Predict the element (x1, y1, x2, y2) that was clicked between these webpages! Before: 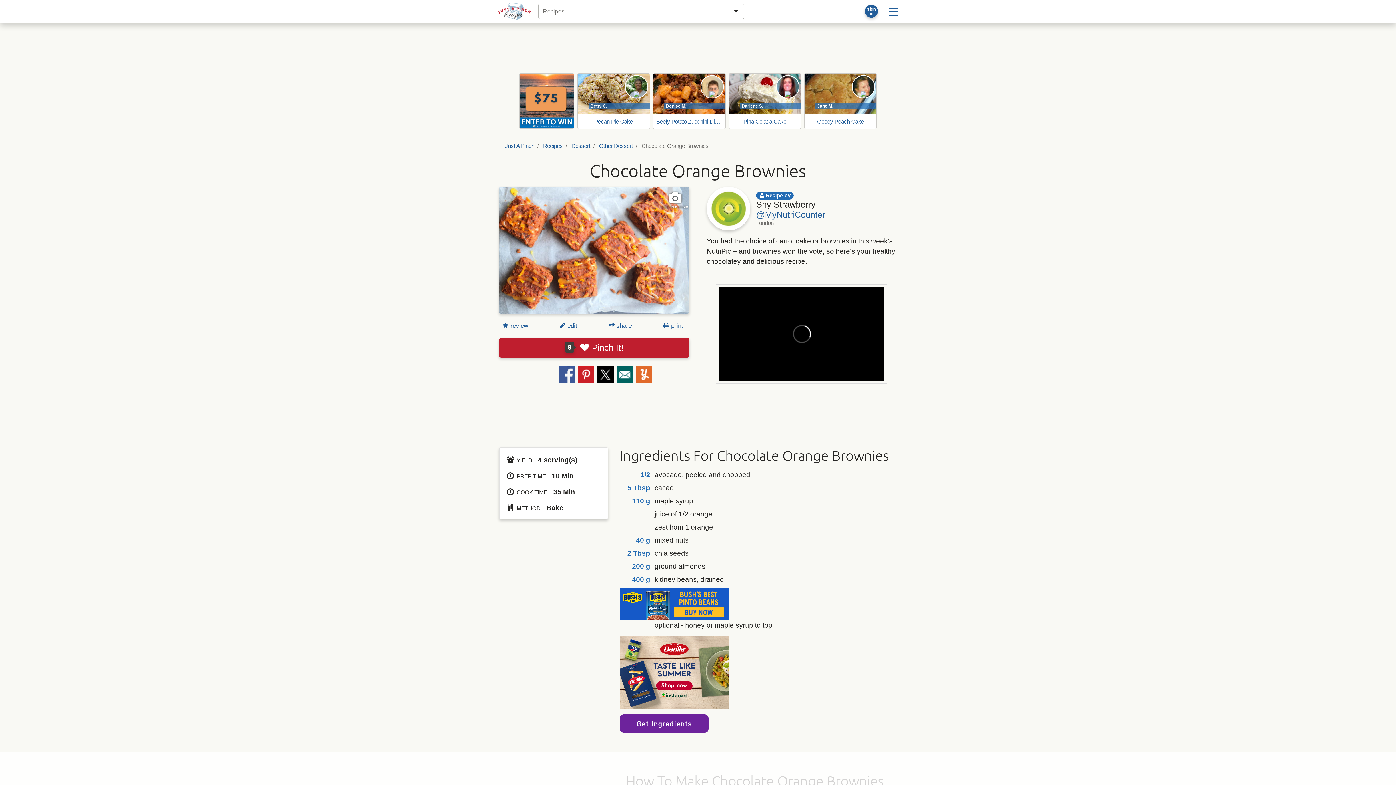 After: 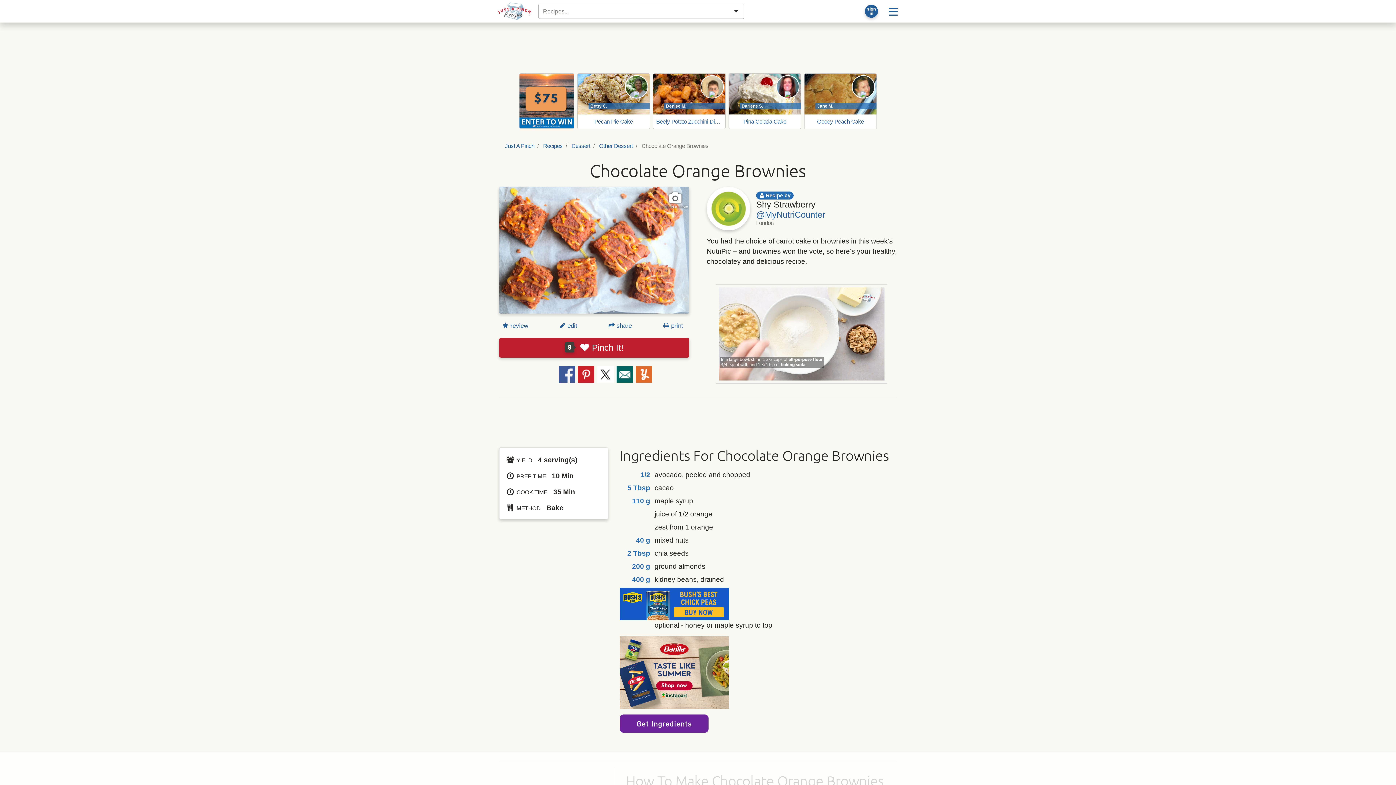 Action: bbox: (597, 366, 613, 382) label: Share on X